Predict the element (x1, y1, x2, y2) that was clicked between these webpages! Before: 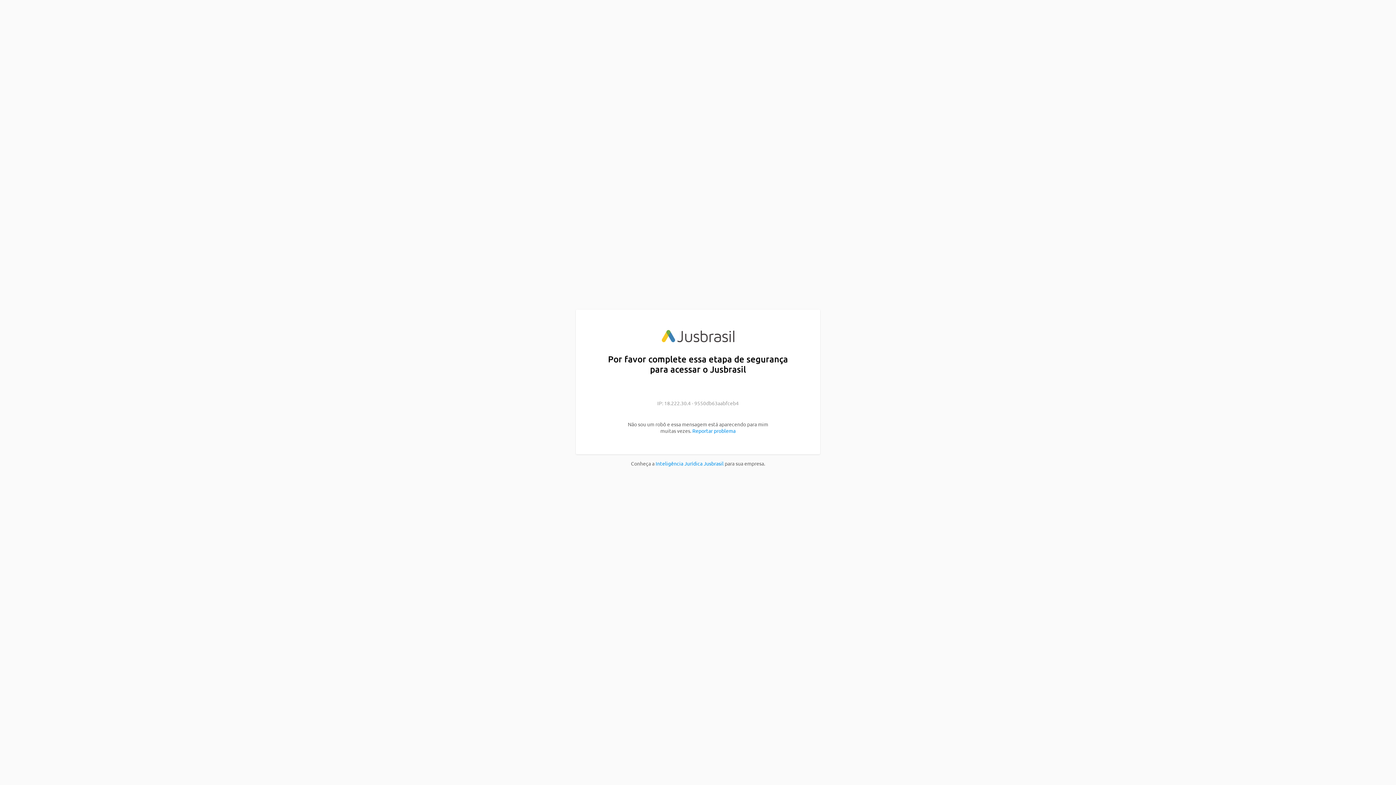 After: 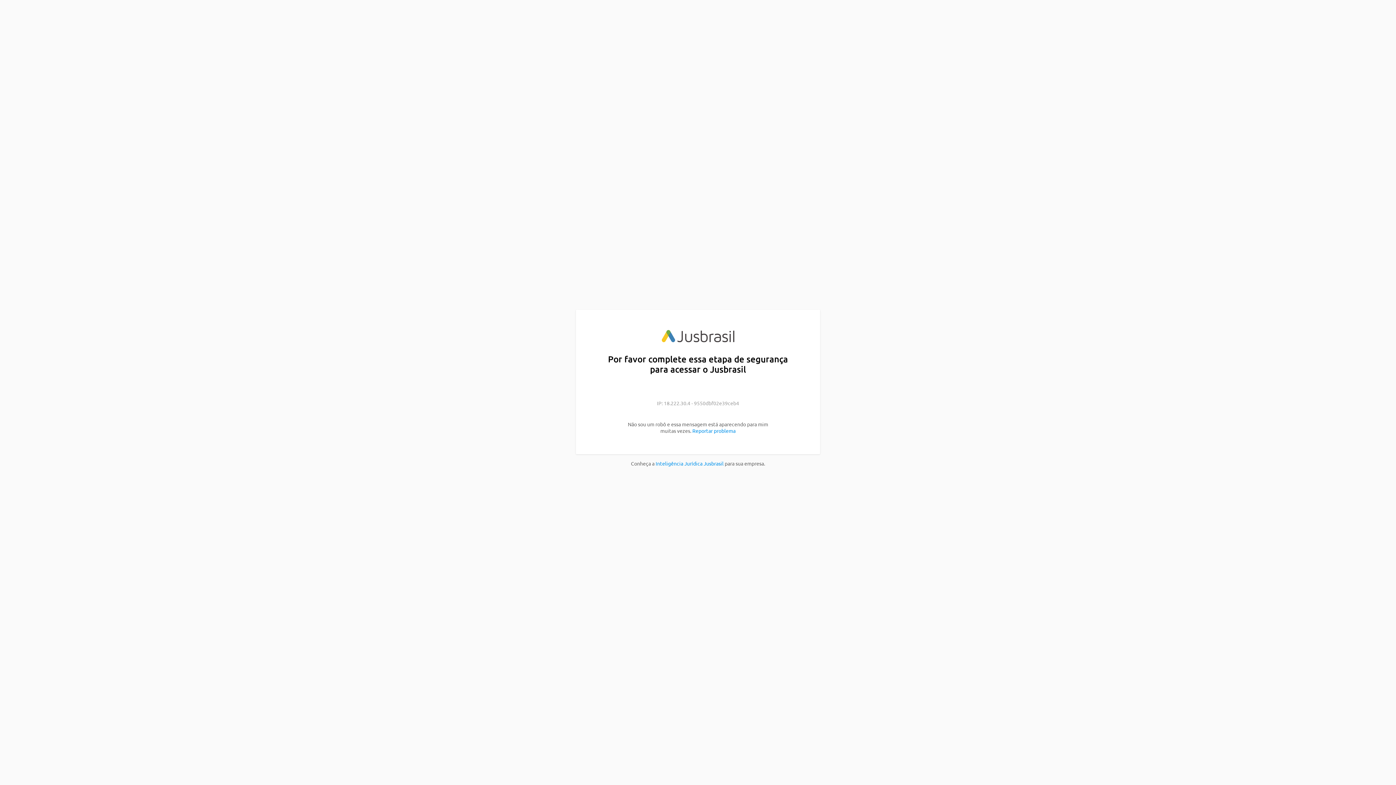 Action: bbox: (692, 427, 735, 434) label: Reportar problema